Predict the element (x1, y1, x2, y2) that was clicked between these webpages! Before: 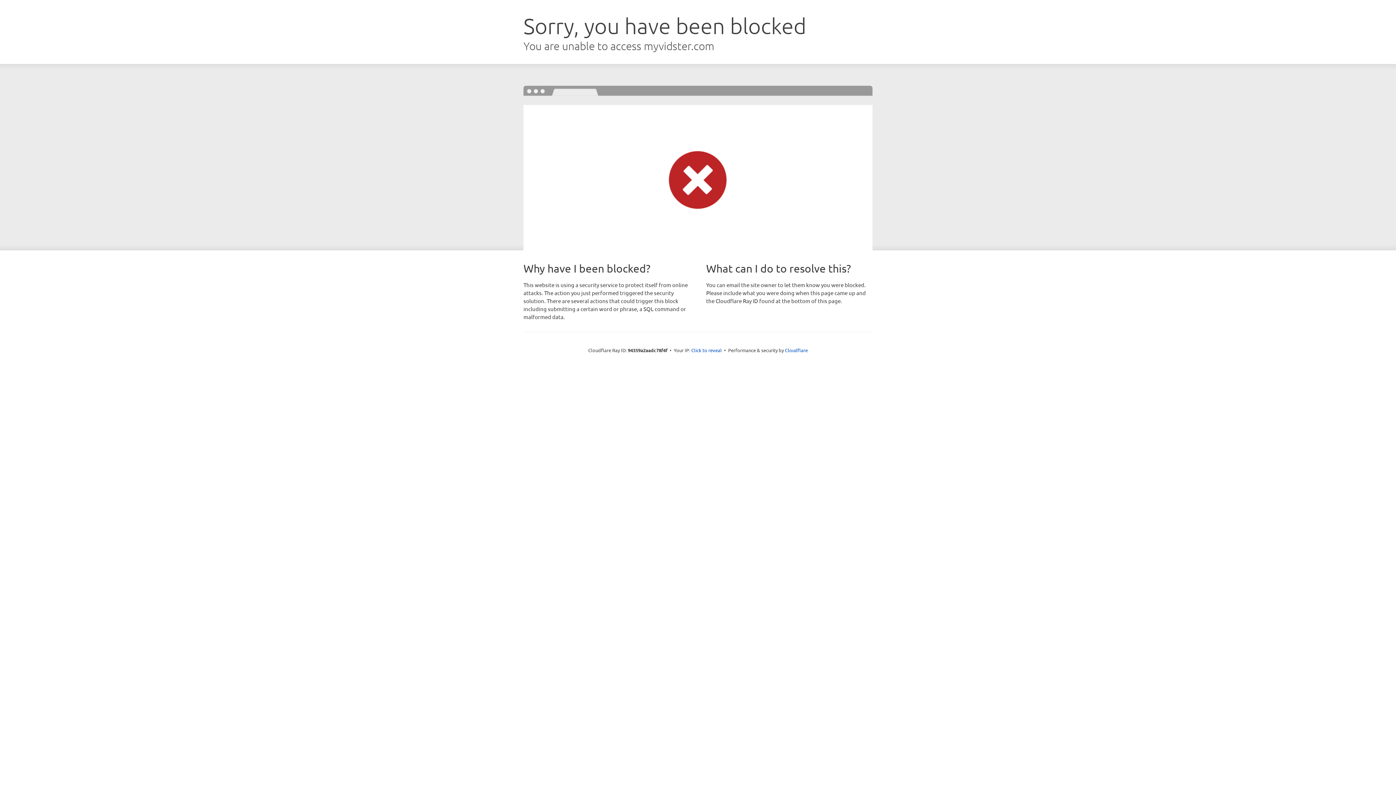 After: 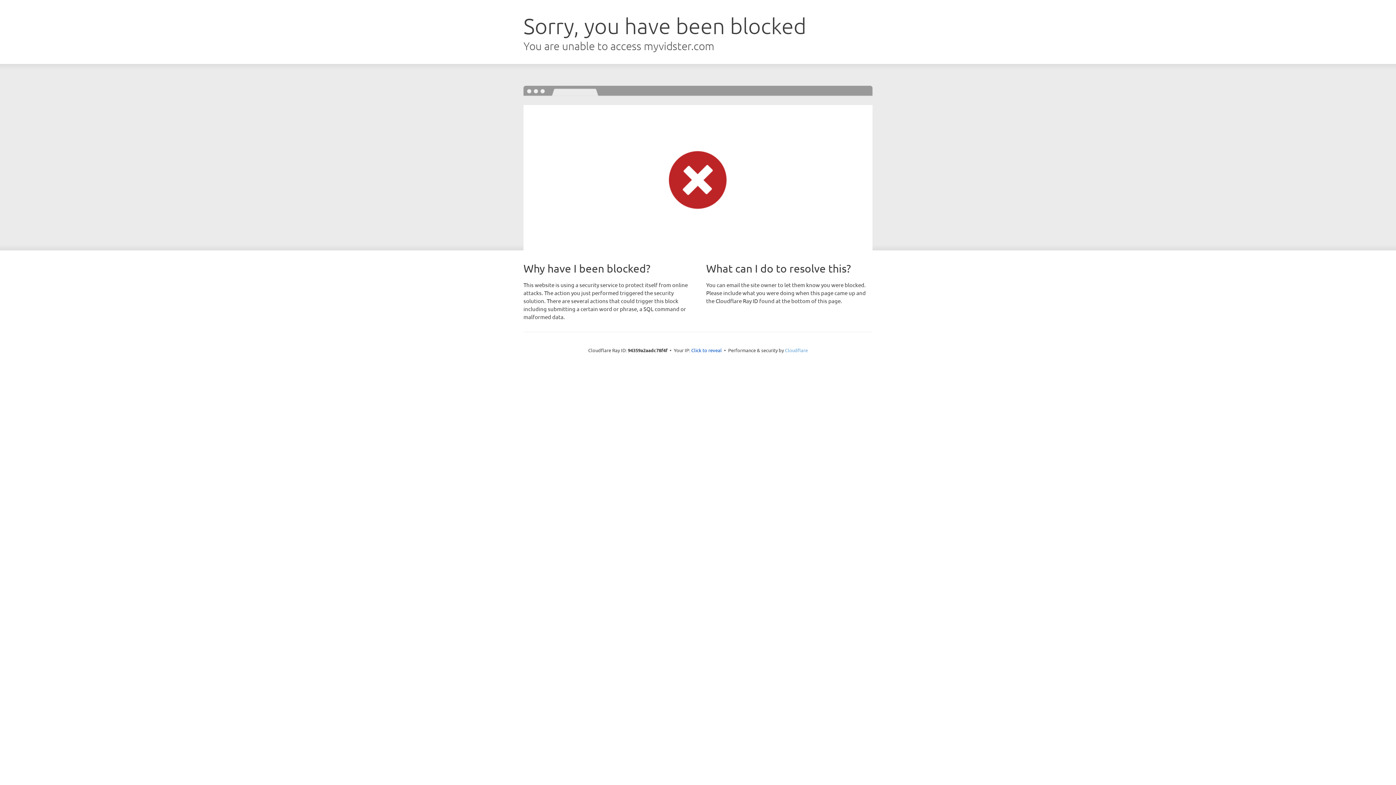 Action: bbox: (785, 347, 808, 353) label: Cloudflare